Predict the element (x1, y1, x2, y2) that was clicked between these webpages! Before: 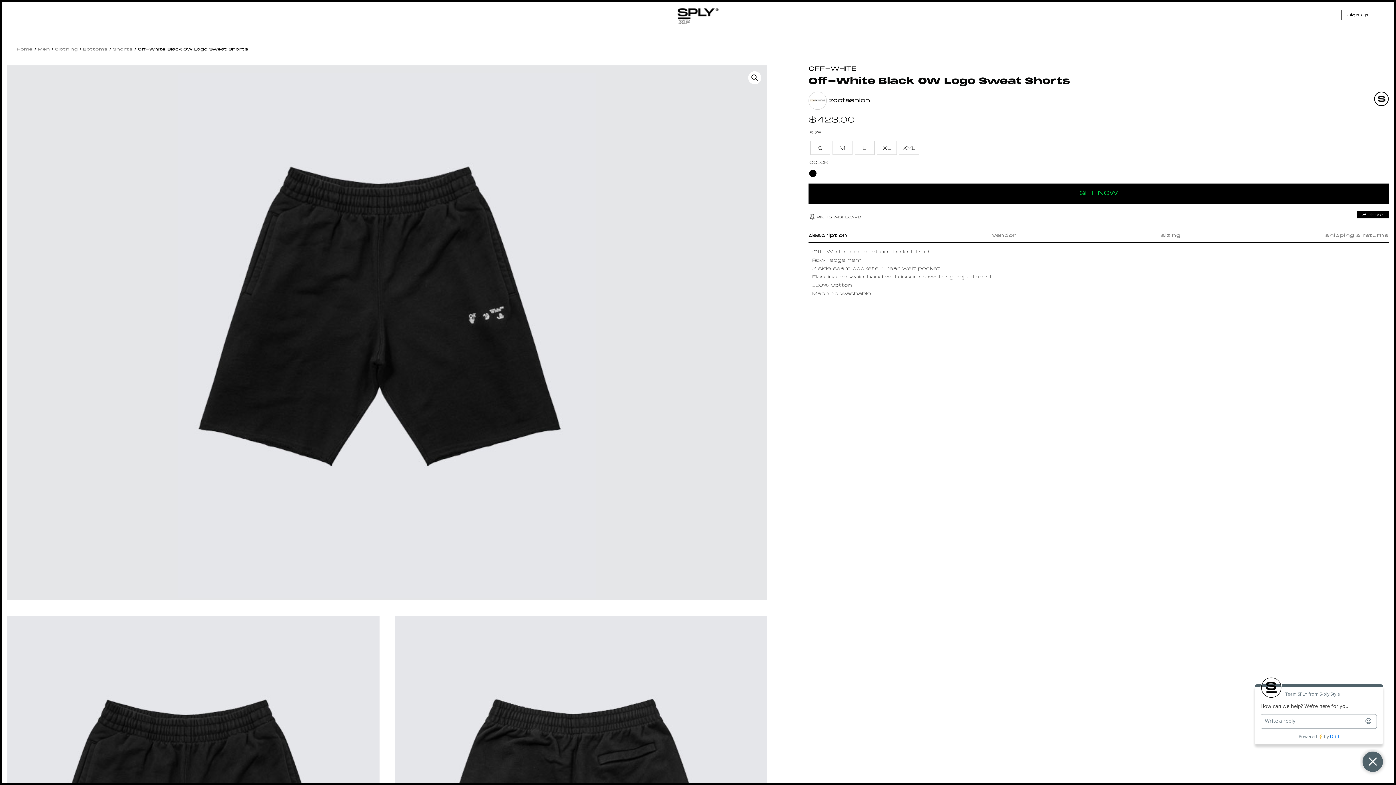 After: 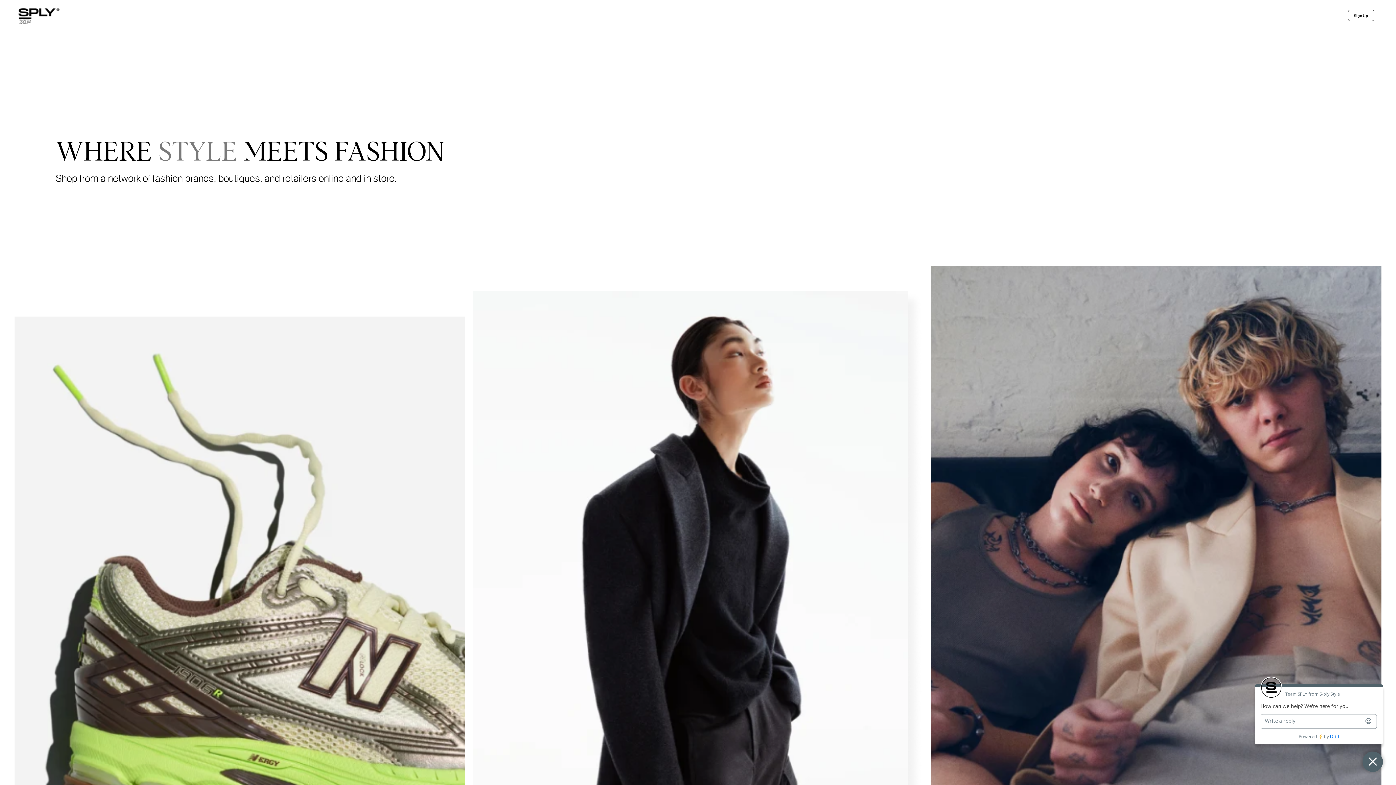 Action: label: Home bbox: (16, 47, 32, 51)